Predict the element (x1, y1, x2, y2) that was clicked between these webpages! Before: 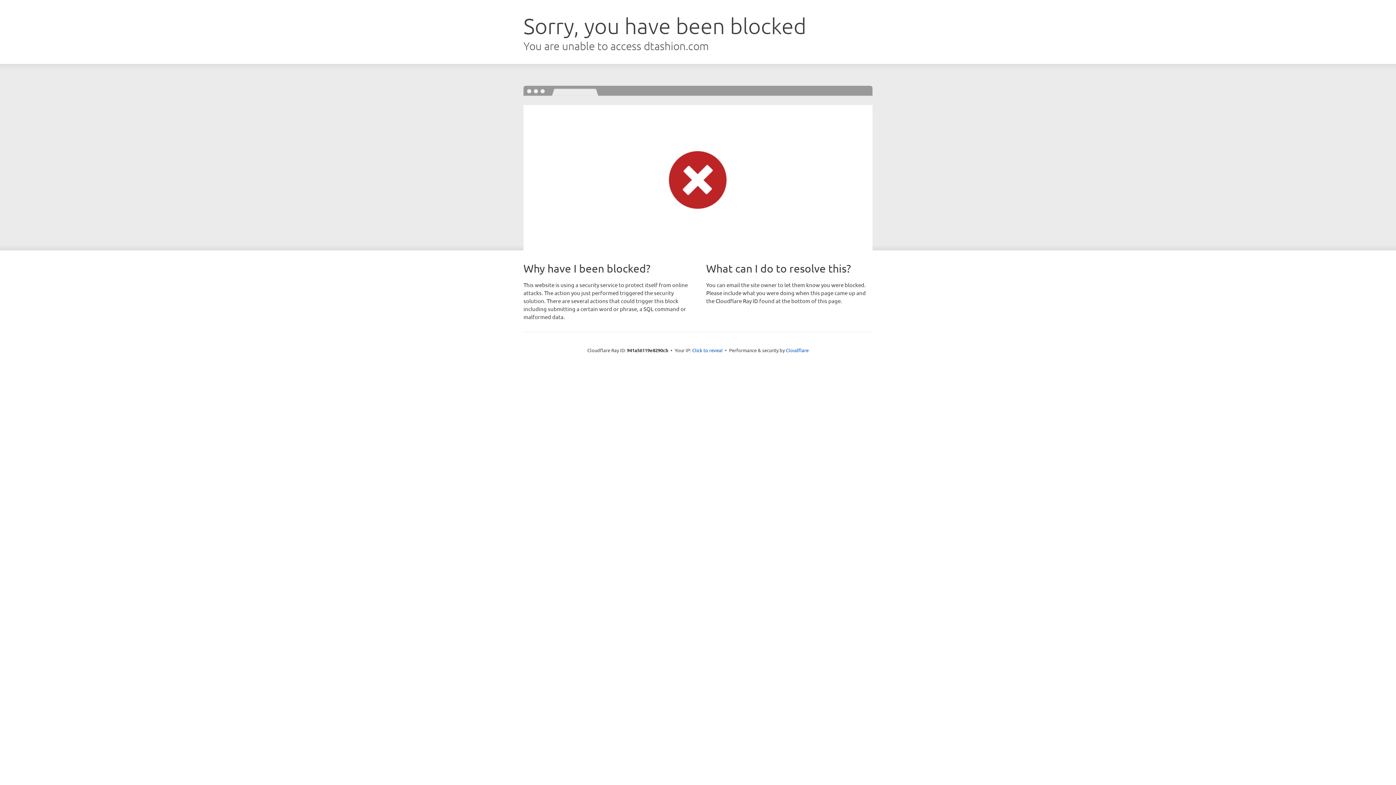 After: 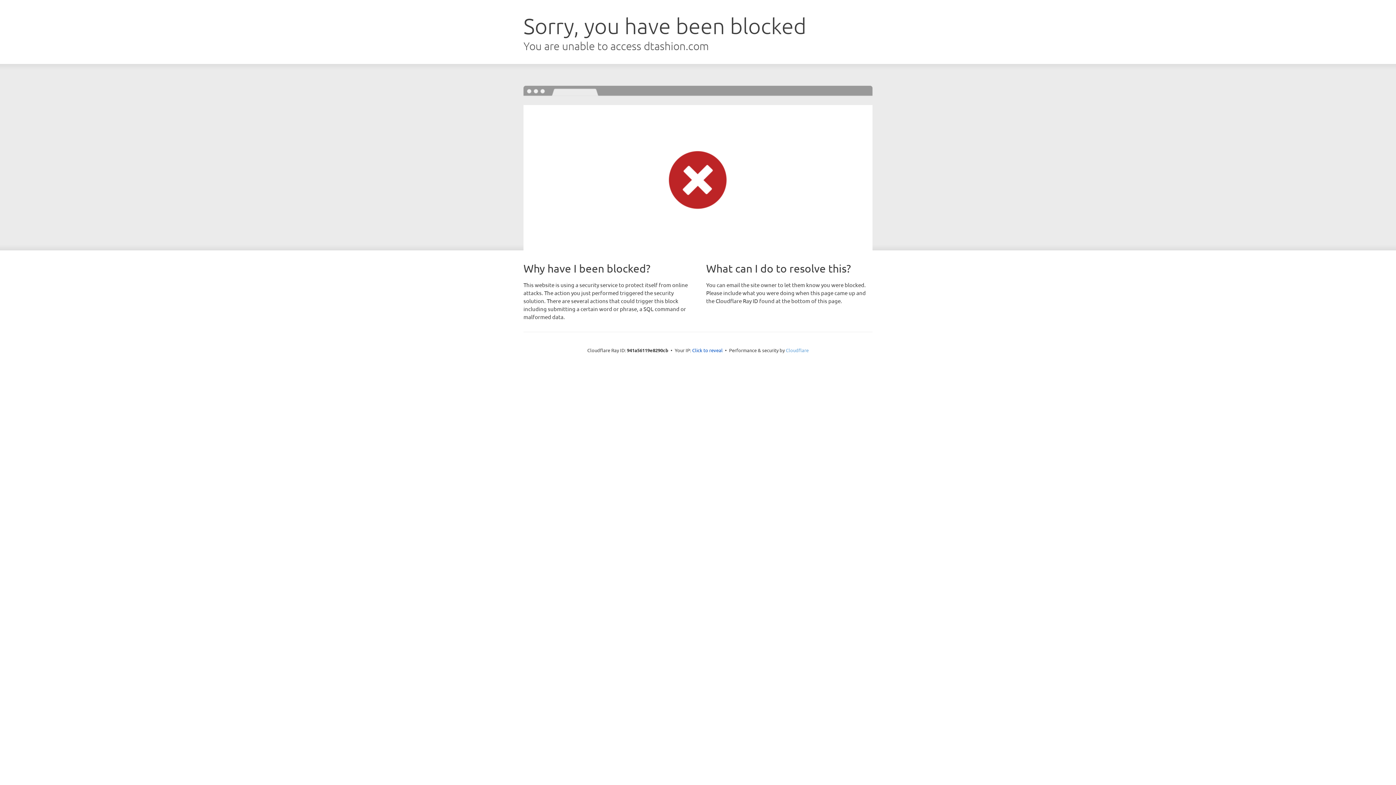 Action: label: Cloudflare bbox: (786, 347, 808, 353)